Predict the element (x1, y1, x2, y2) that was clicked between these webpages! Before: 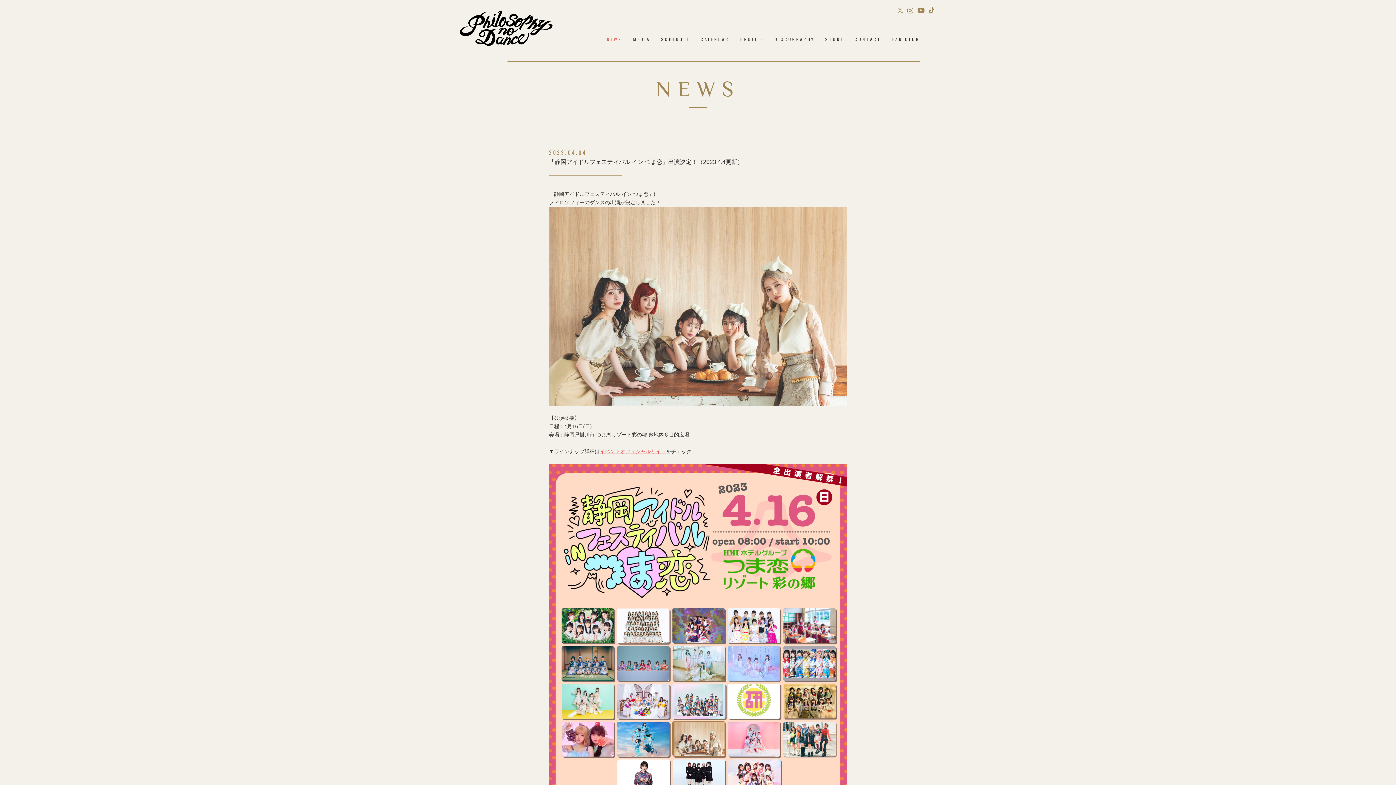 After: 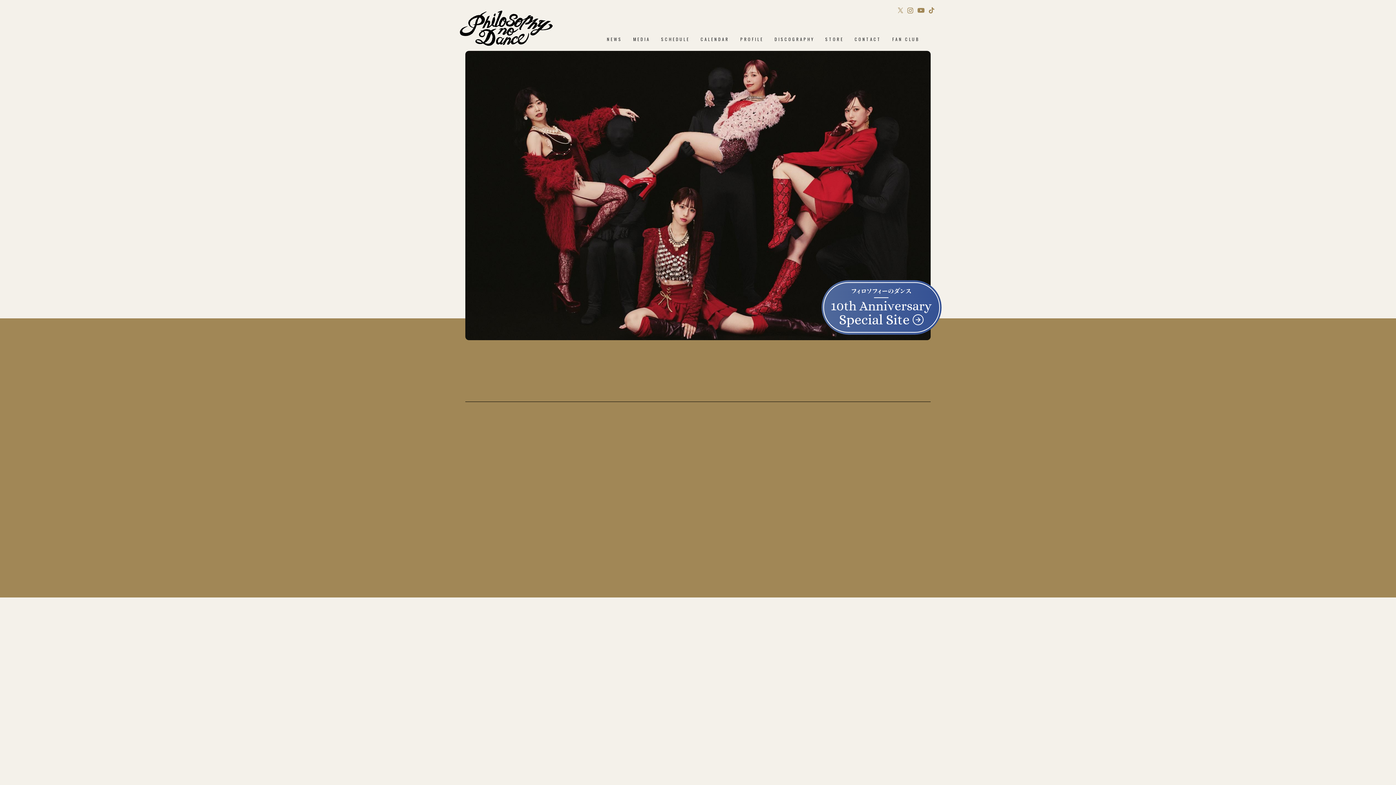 Action: bbox: (460, 10, 553, 45)